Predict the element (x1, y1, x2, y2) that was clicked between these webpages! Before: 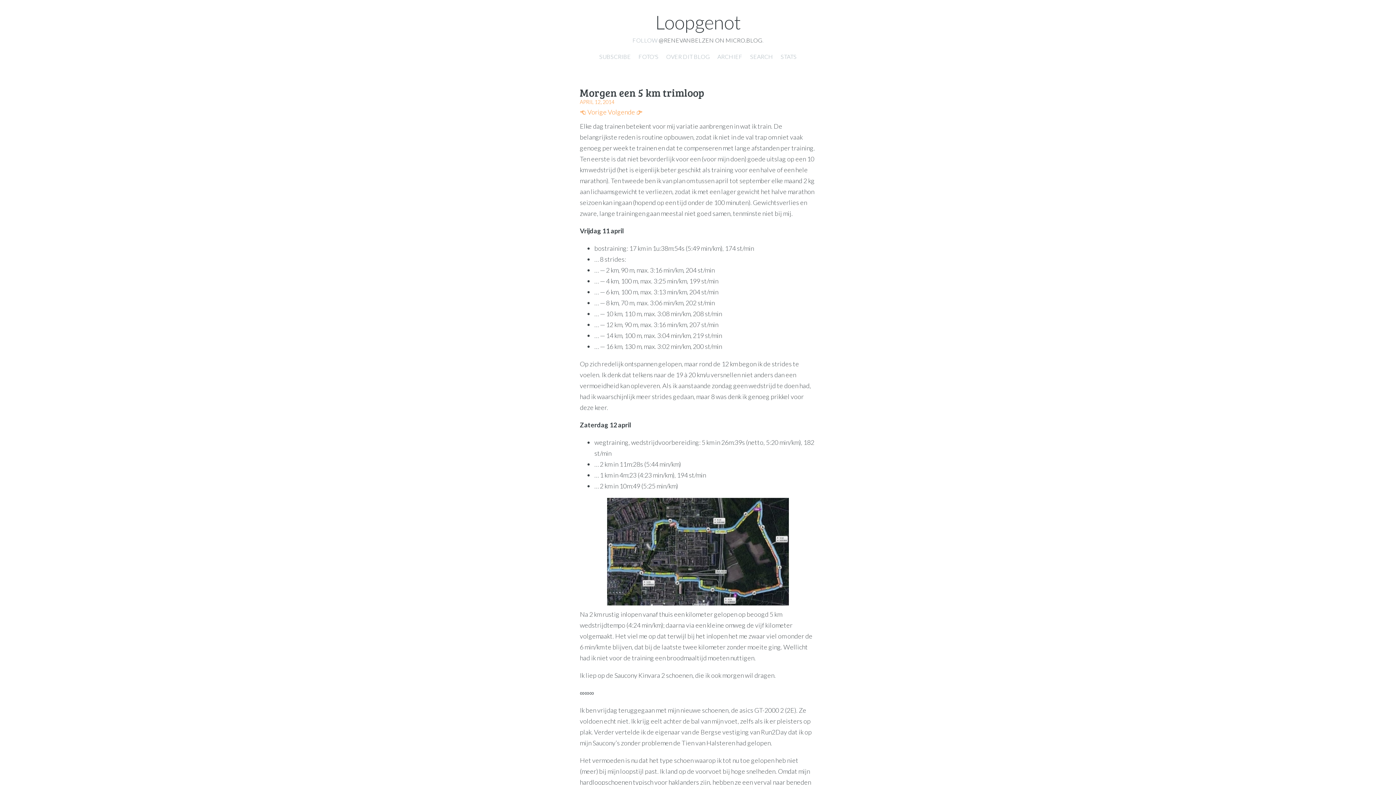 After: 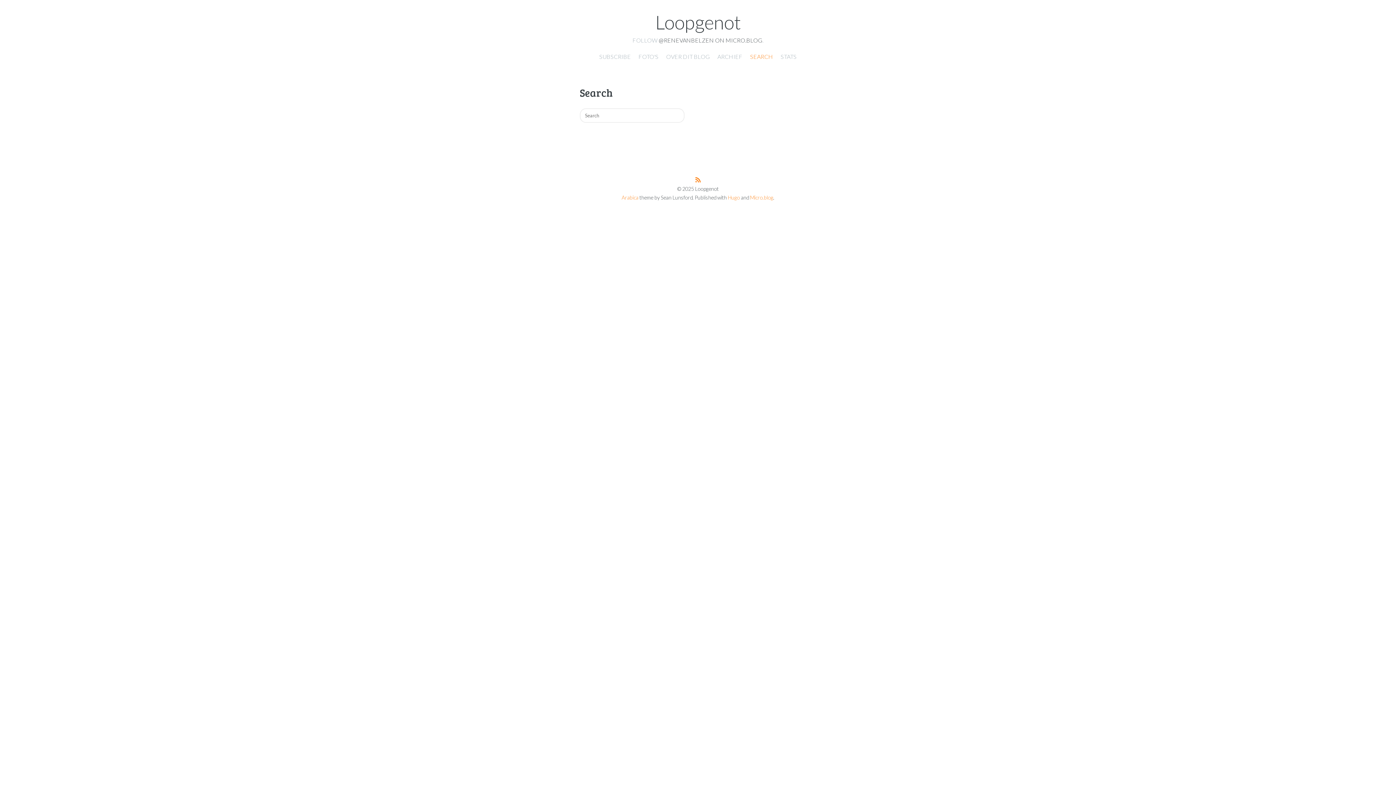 Action: label: SEARCH bbox: (750, 53, 773, 60)